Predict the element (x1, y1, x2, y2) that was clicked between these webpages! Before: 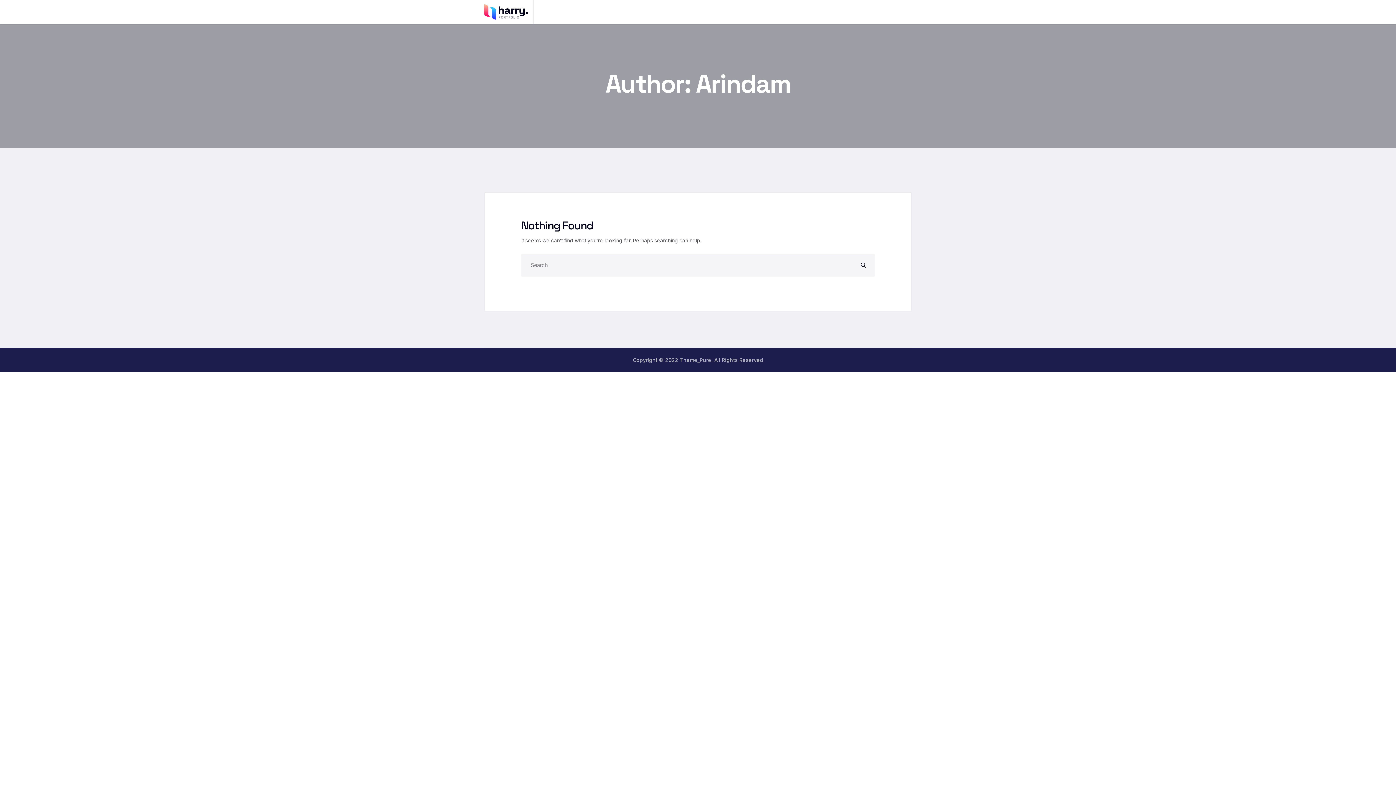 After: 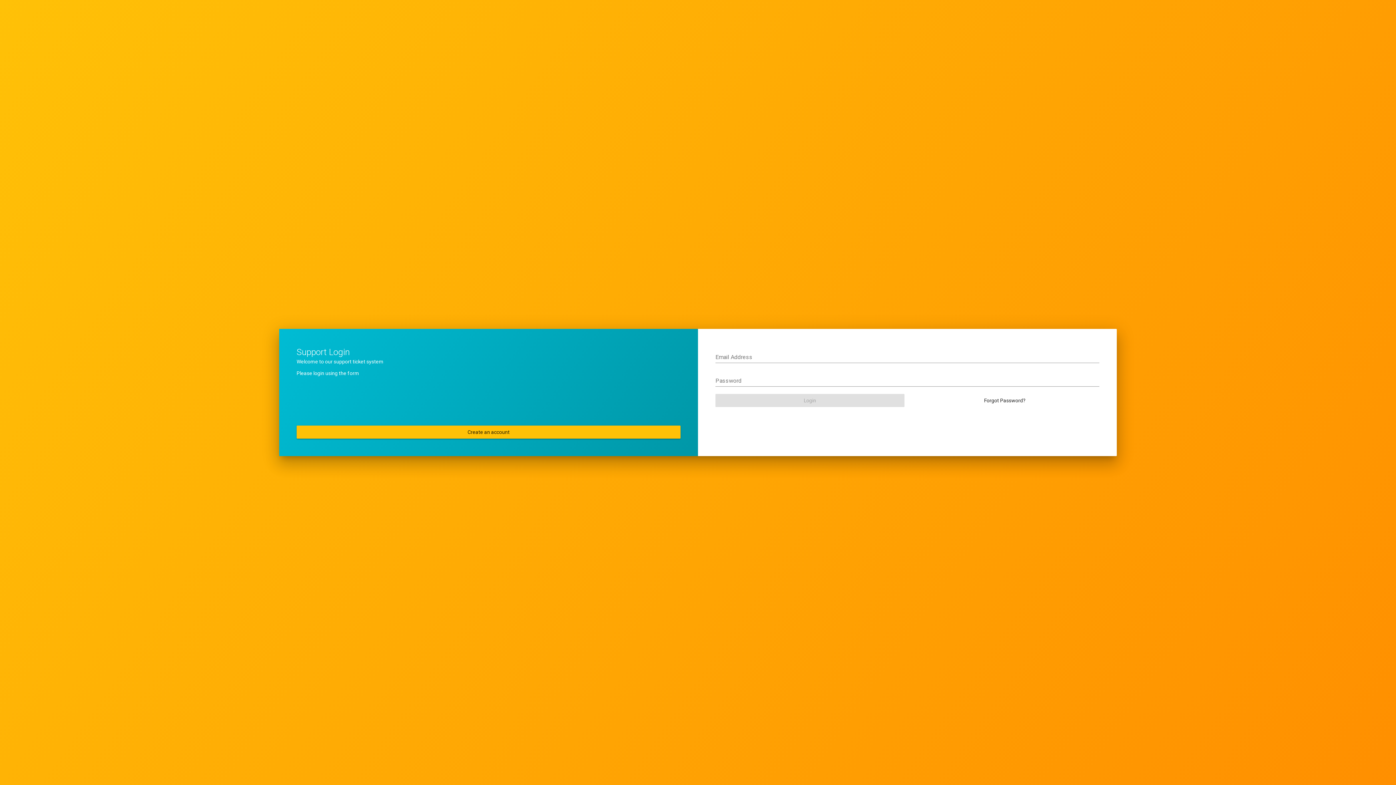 Action: bbox: (484, 8, 528, 14)